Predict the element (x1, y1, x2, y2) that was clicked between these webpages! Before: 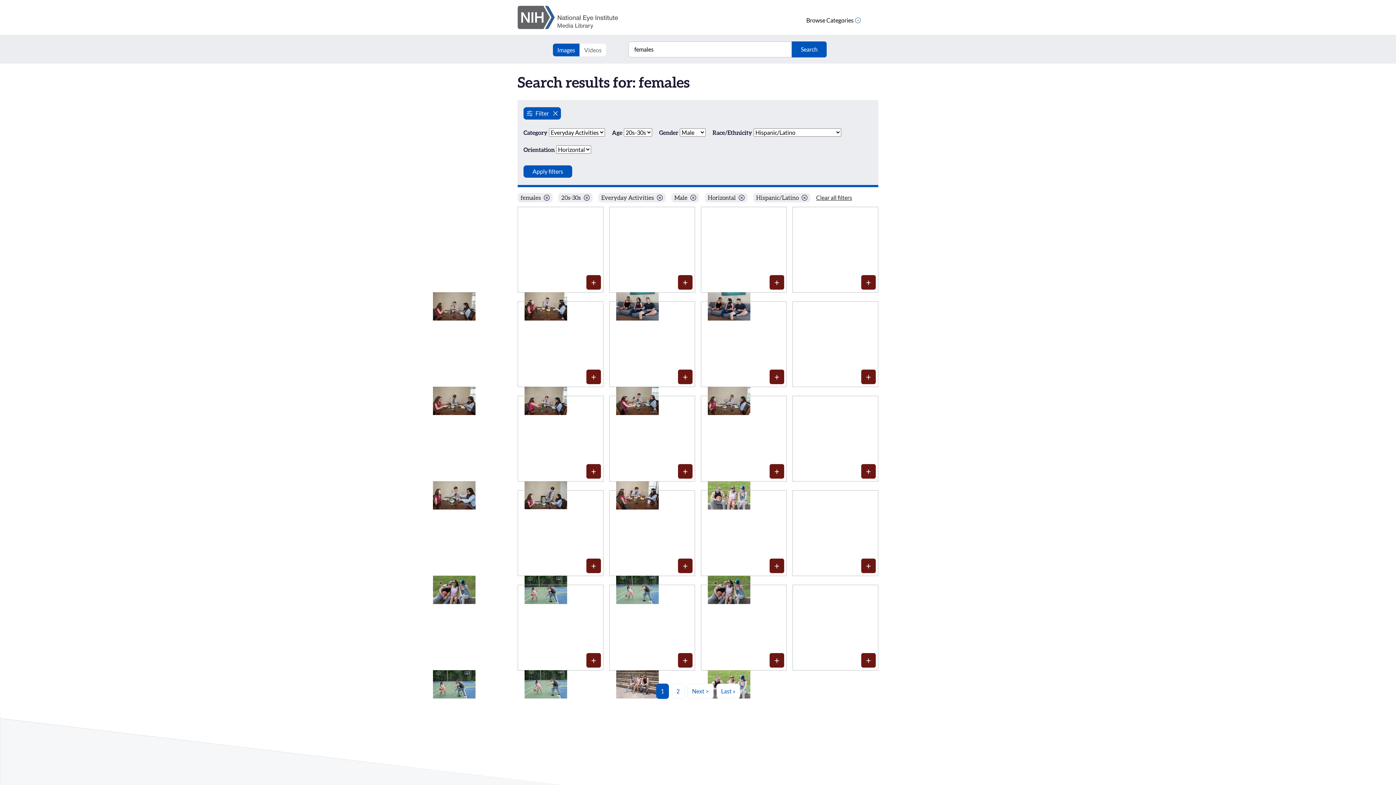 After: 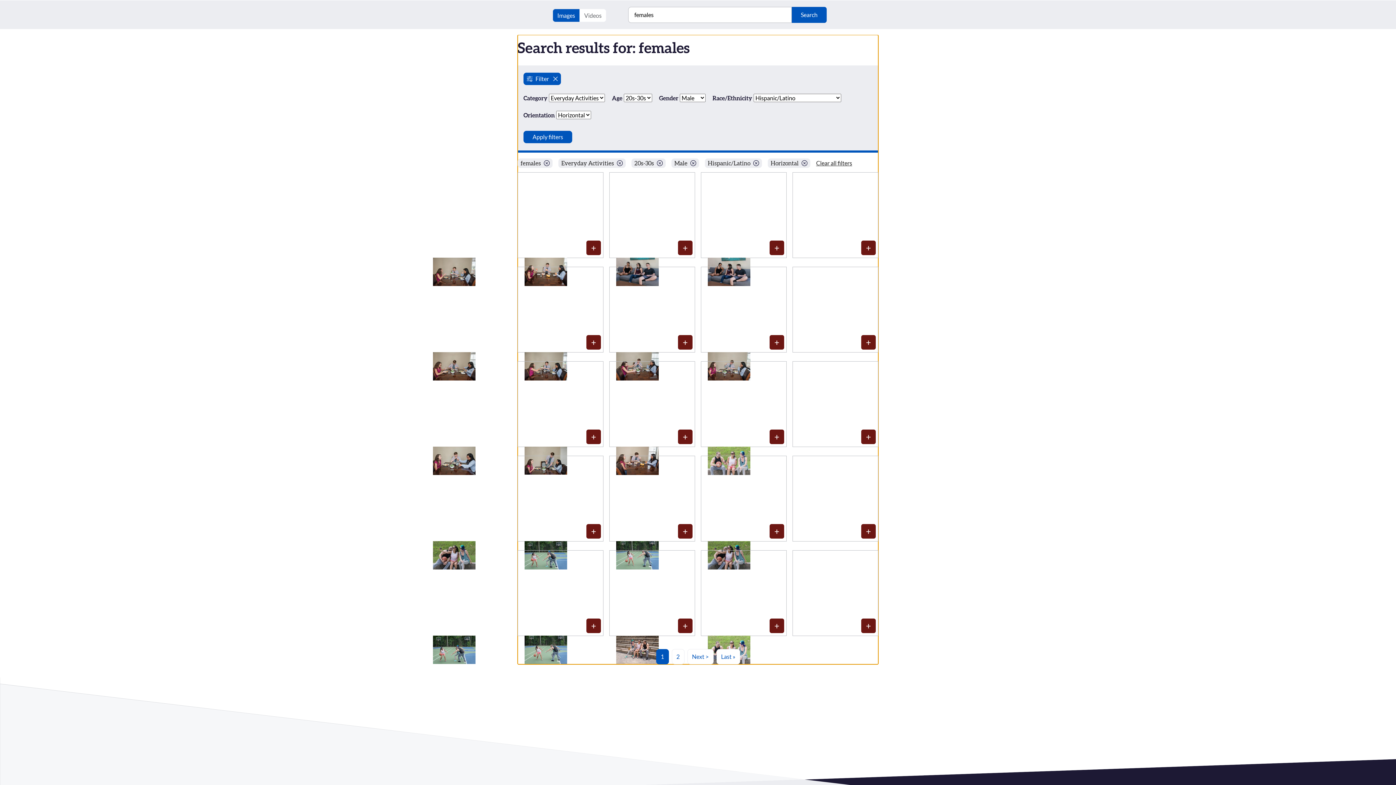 Action: bbox: (523, 165, 572, 177) label: Apply filters